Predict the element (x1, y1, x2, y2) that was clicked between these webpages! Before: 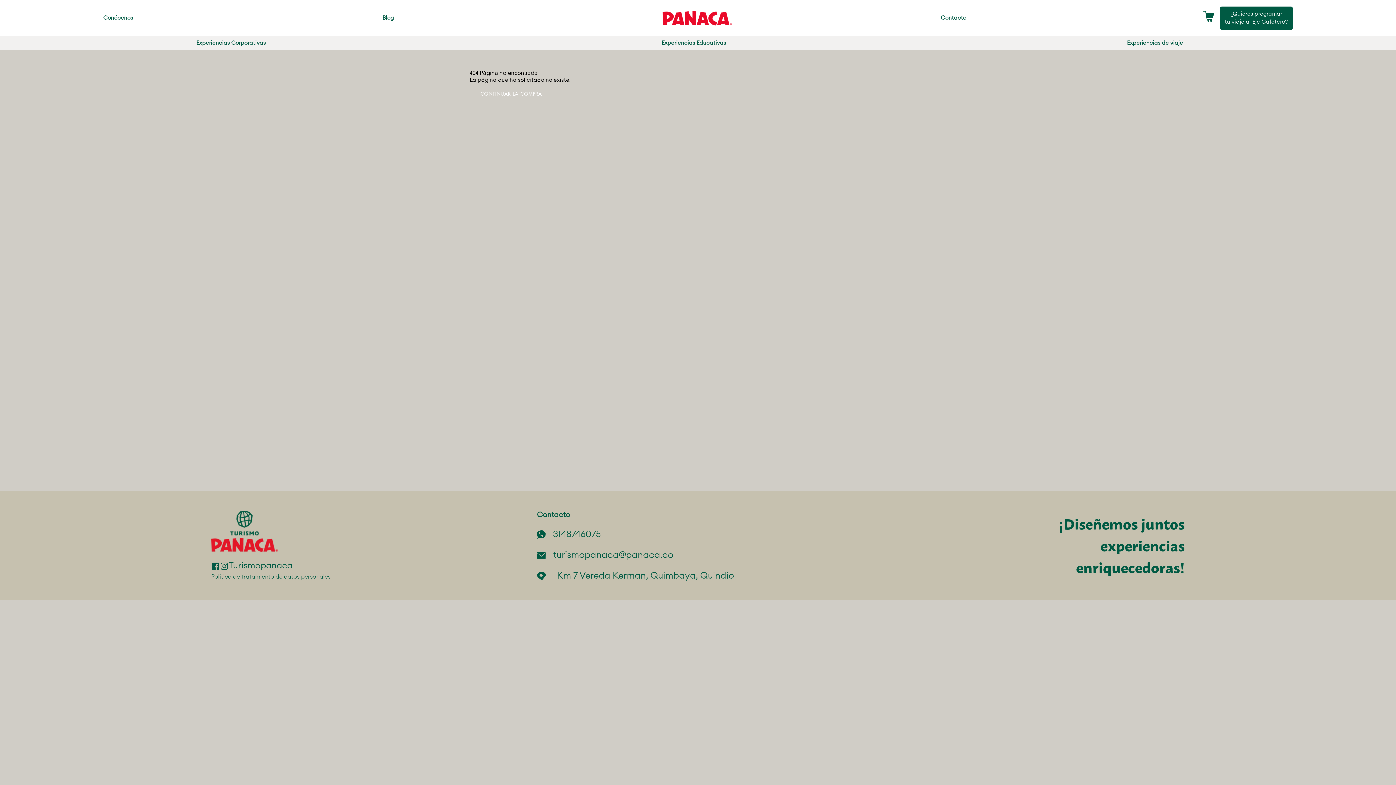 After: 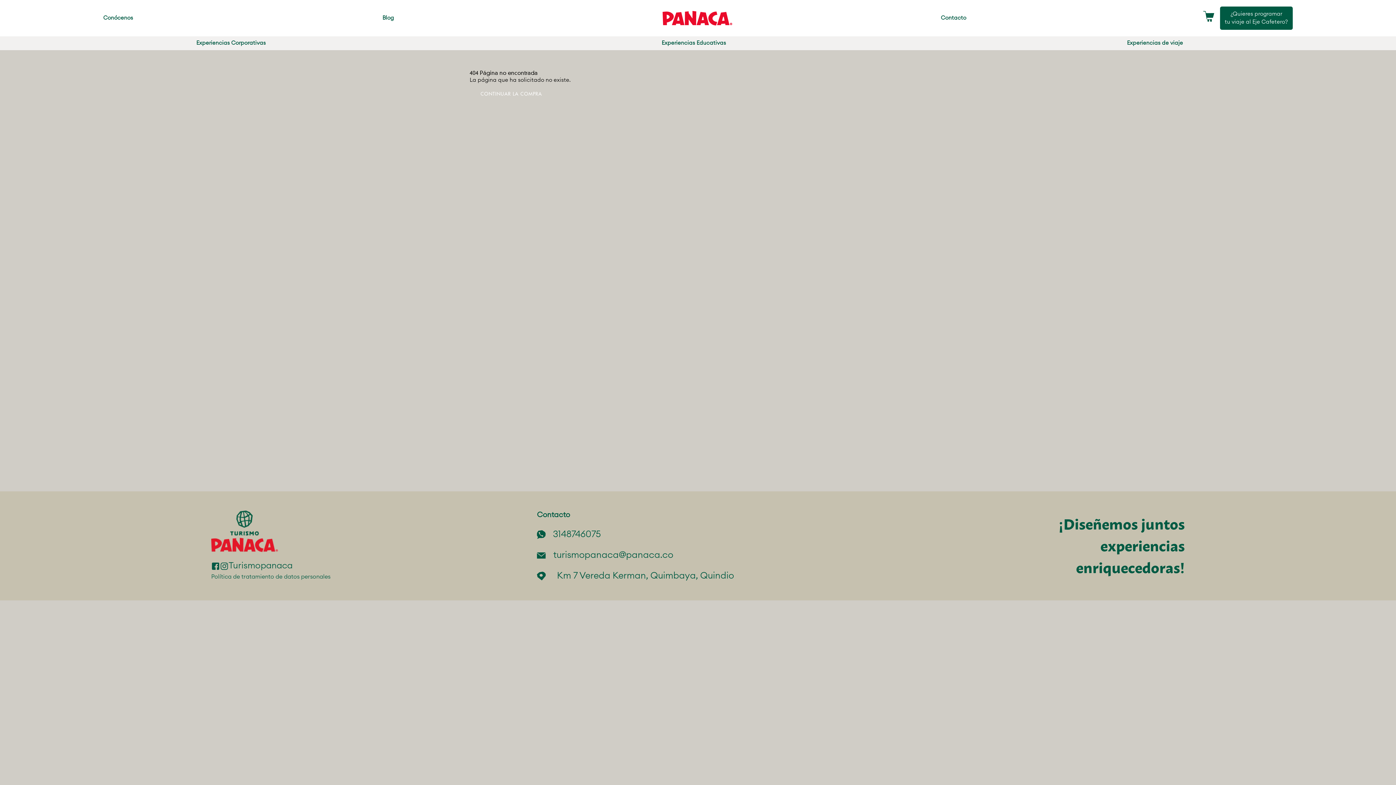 Action: bbox: (553, 530, 601, 539) label: 3148746075